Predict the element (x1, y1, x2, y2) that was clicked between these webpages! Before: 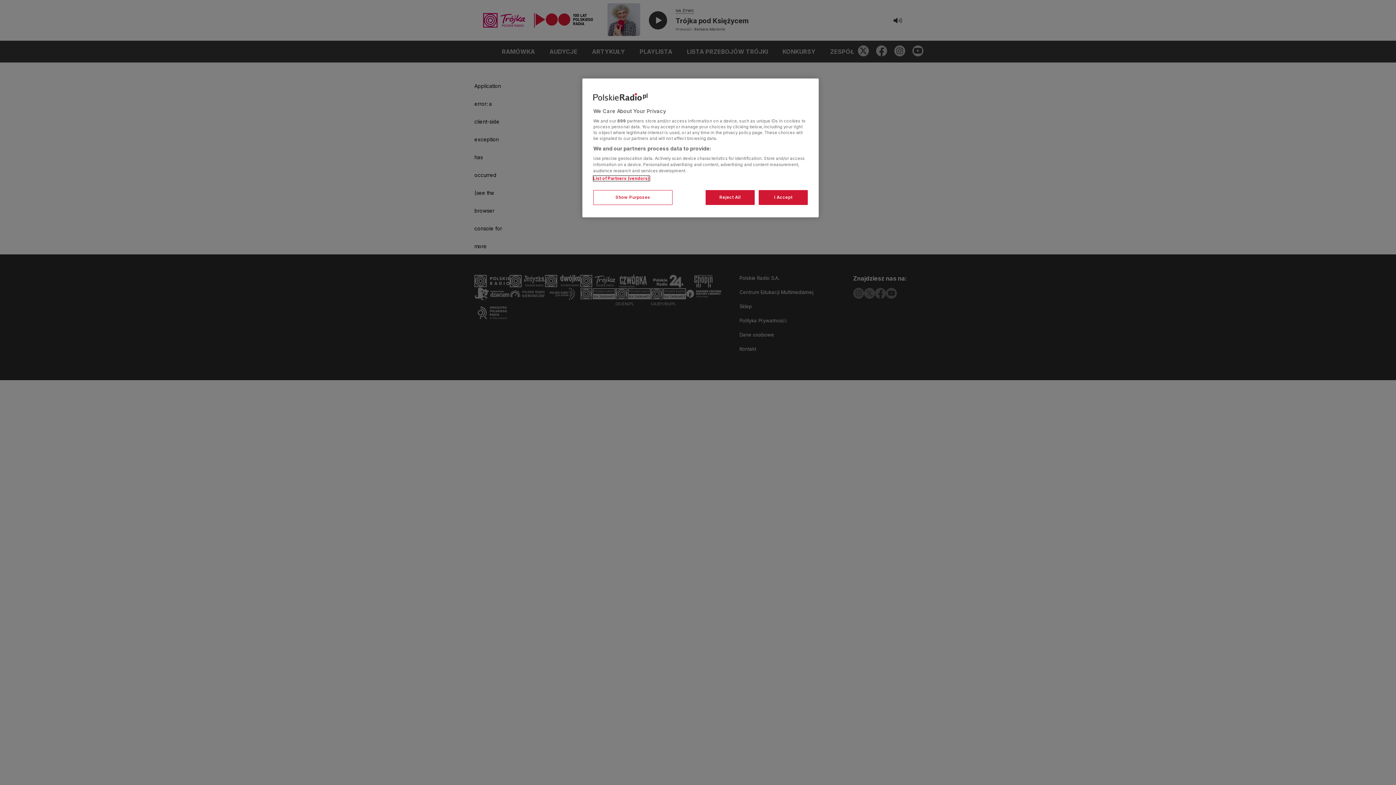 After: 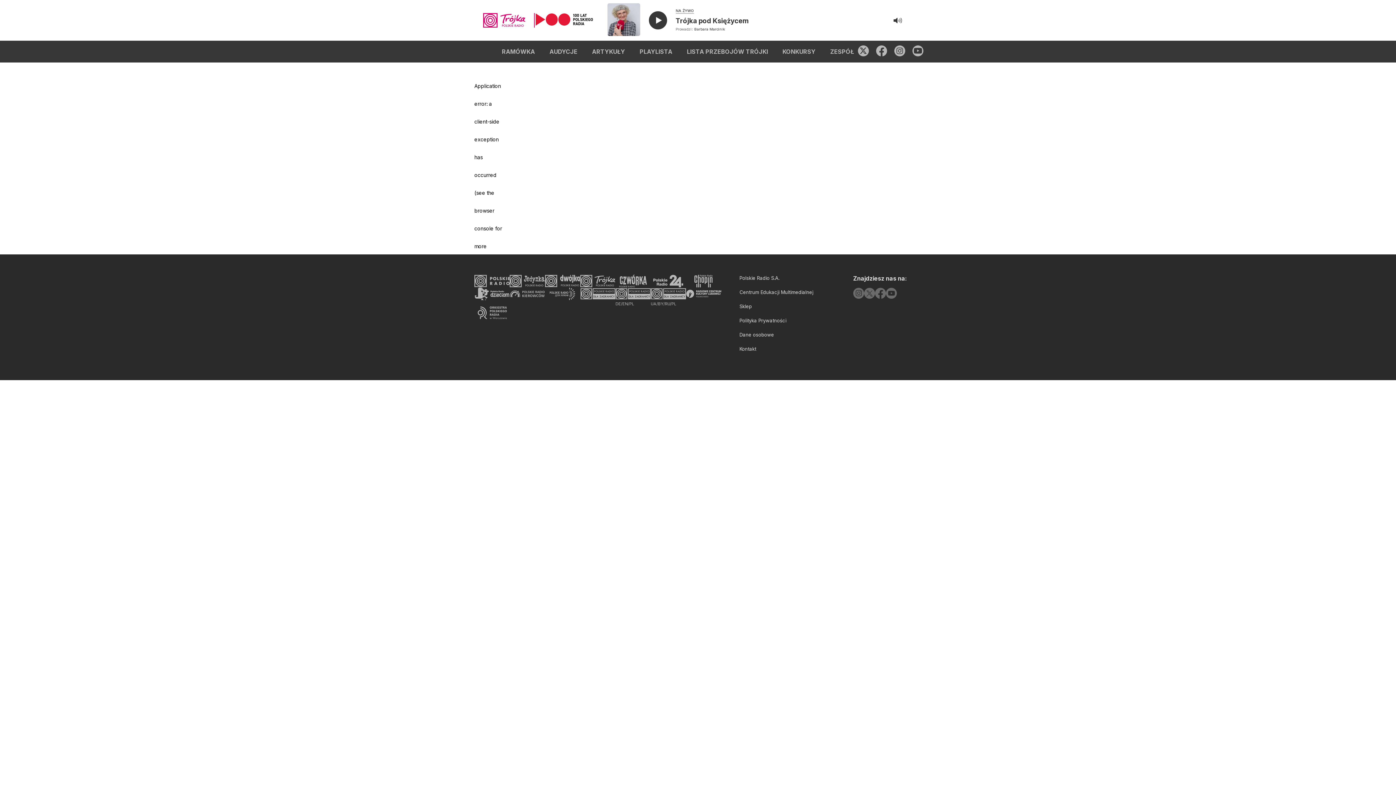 Action: bbox: (758, 190, 808, 205) label: I Accept